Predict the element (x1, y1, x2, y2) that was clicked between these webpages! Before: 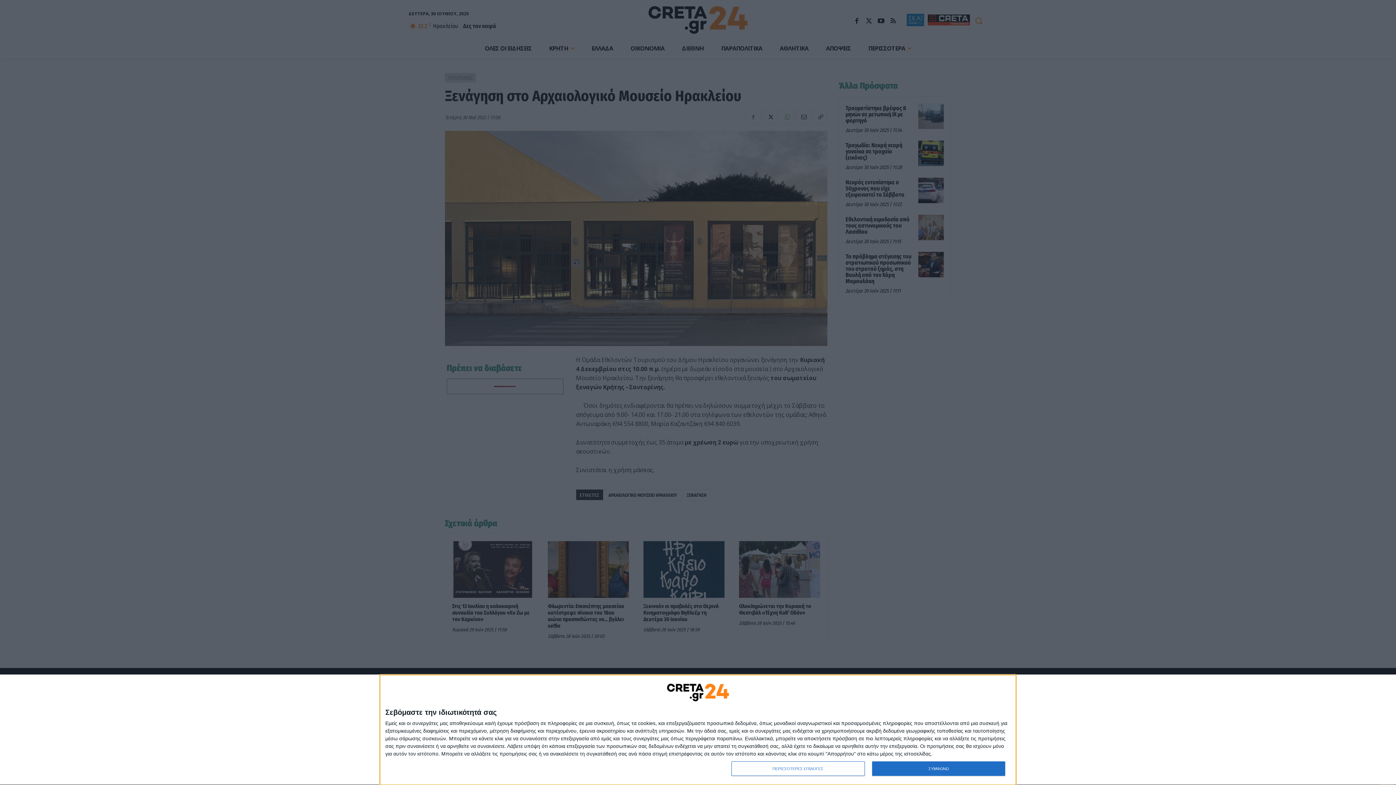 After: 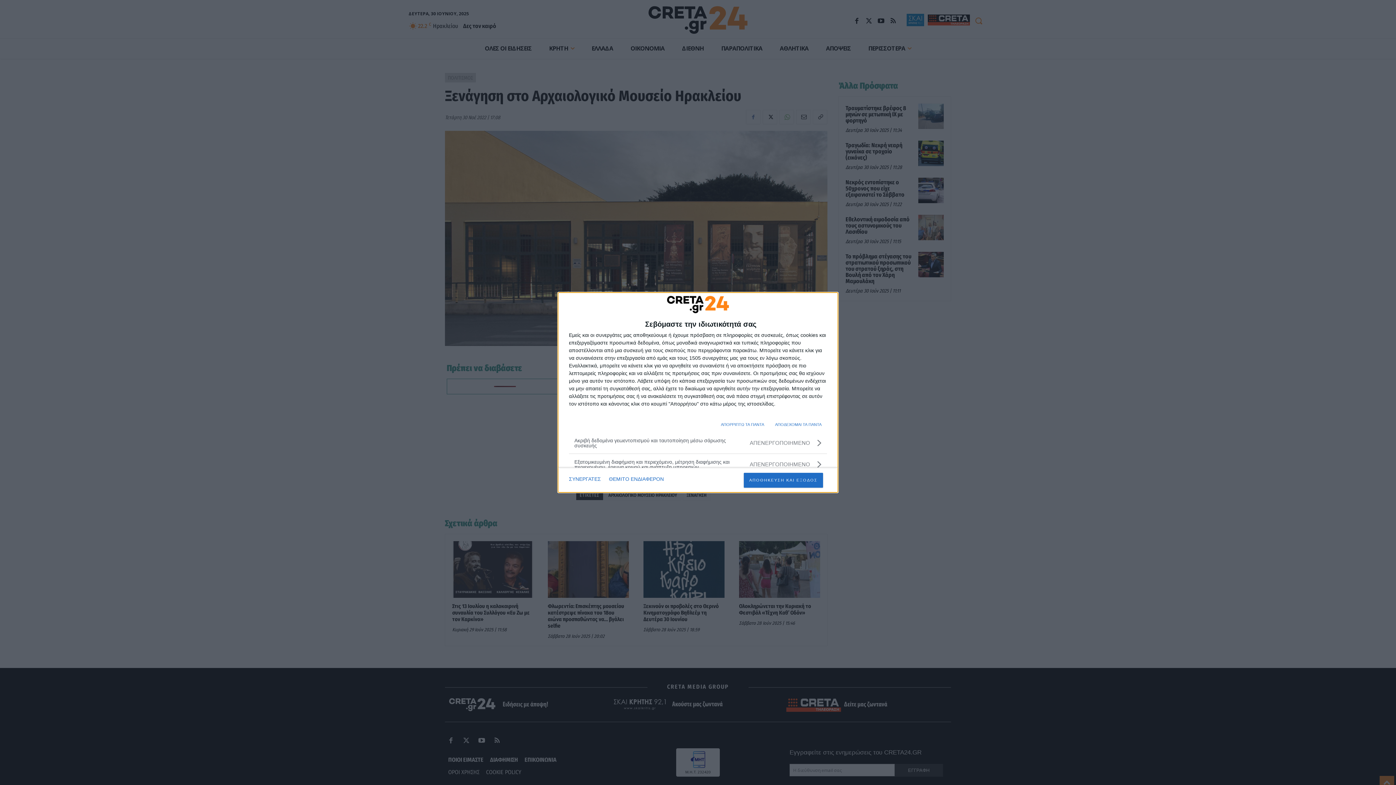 Action: label: ΠΕΡΙΣΣΟΤΕΡΕΣ ΕΠΙΛΟΓΕΣ bbox: (731, 761, 864, 776)